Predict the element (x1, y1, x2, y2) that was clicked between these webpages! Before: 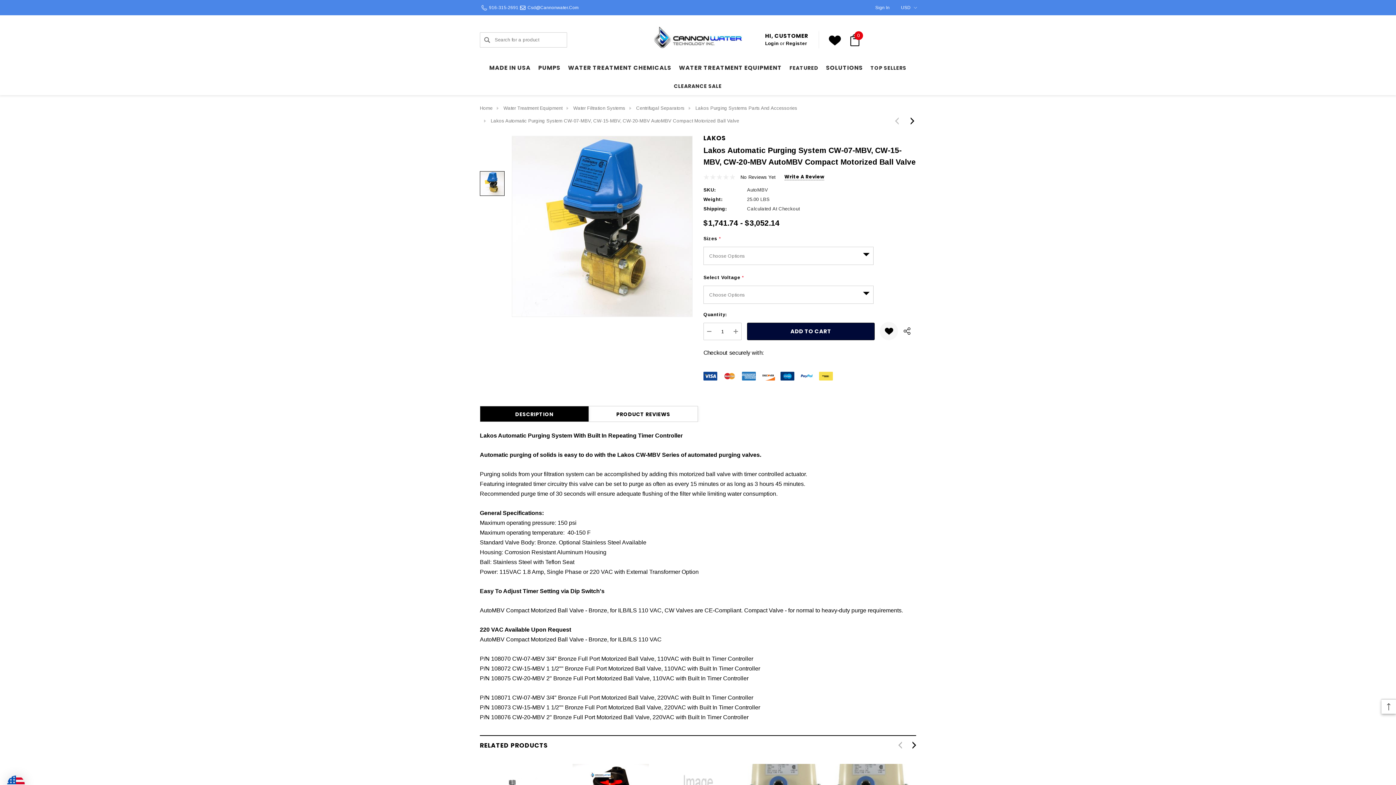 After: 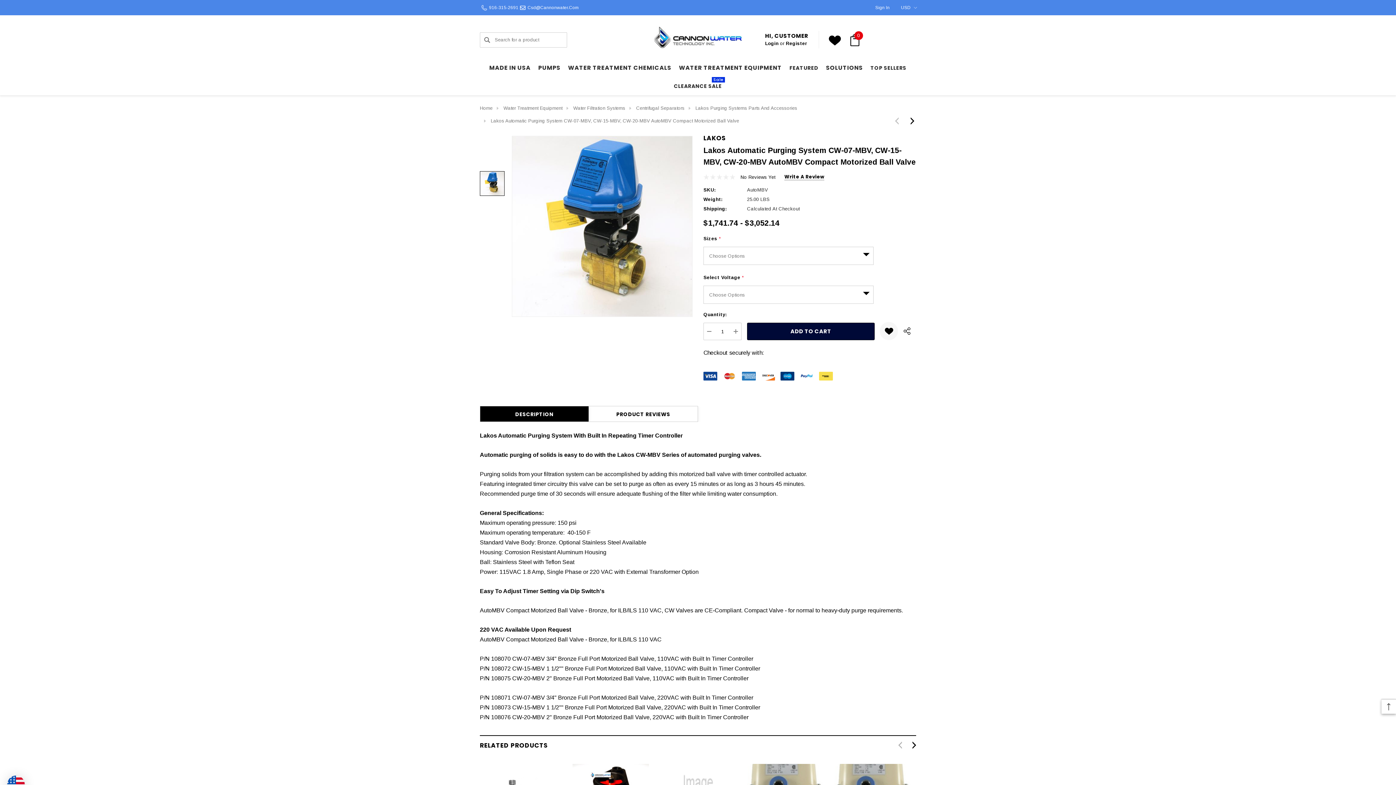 Action: bbox: (480, 171, 504, 195)